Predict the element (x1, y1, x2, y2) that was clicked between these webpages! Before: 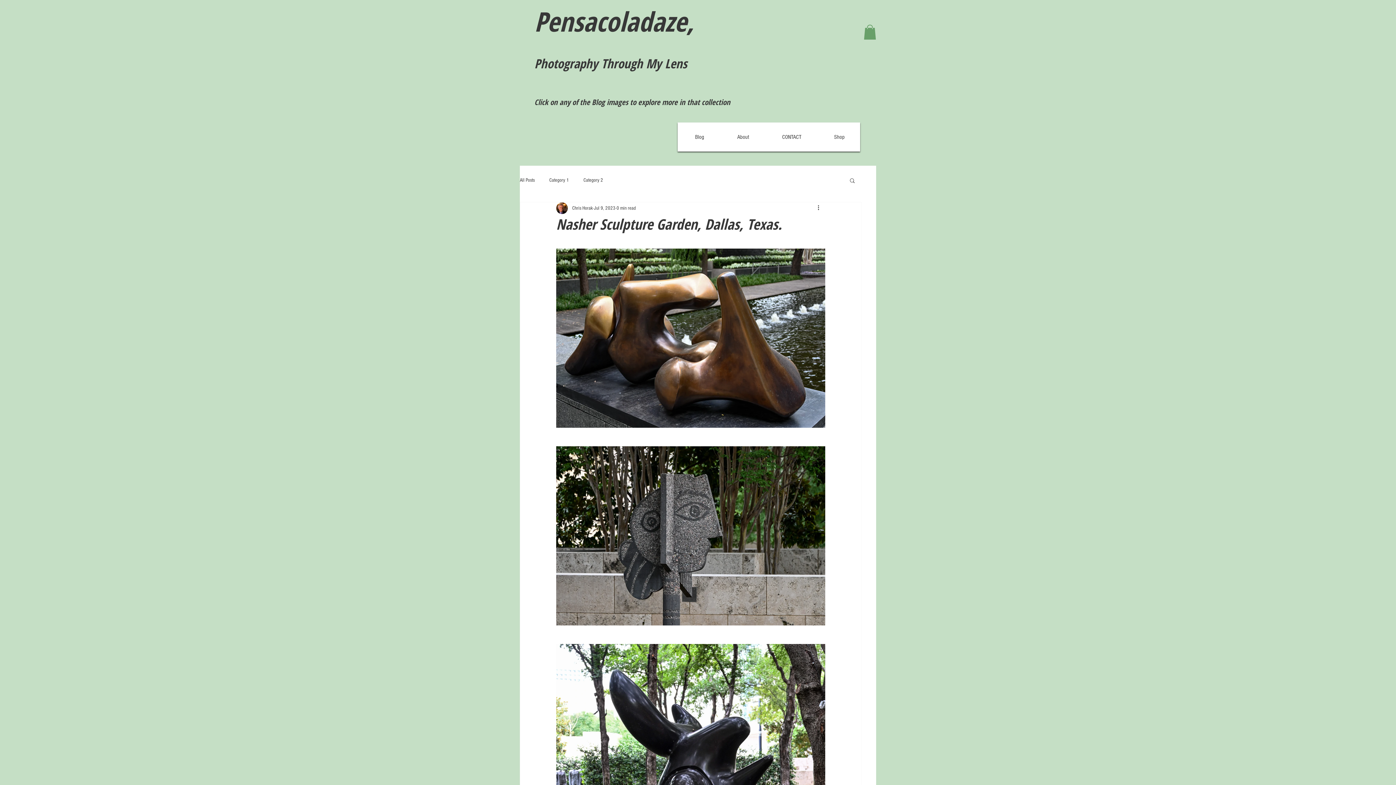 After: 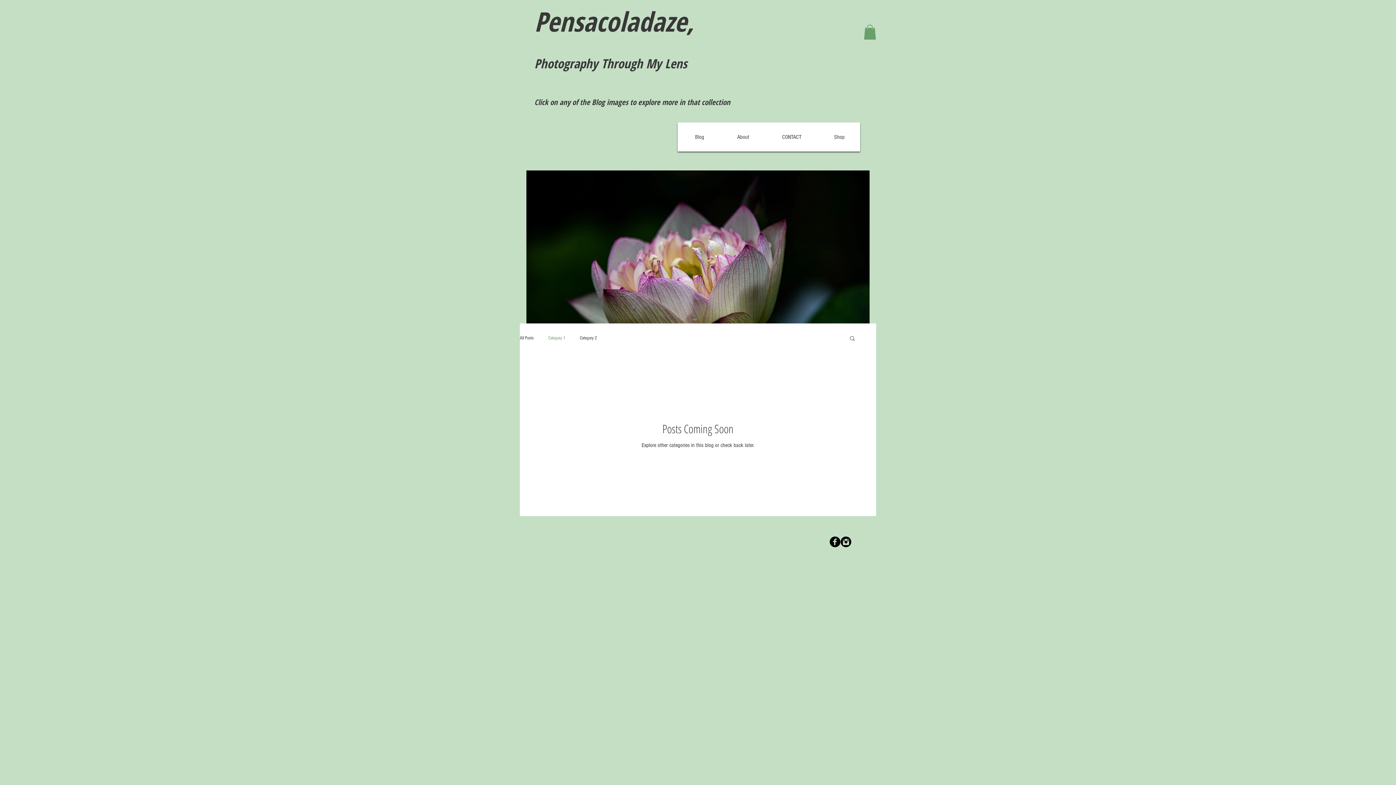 Action: label: Category 1 bbox: (549, 176, 569, 183)